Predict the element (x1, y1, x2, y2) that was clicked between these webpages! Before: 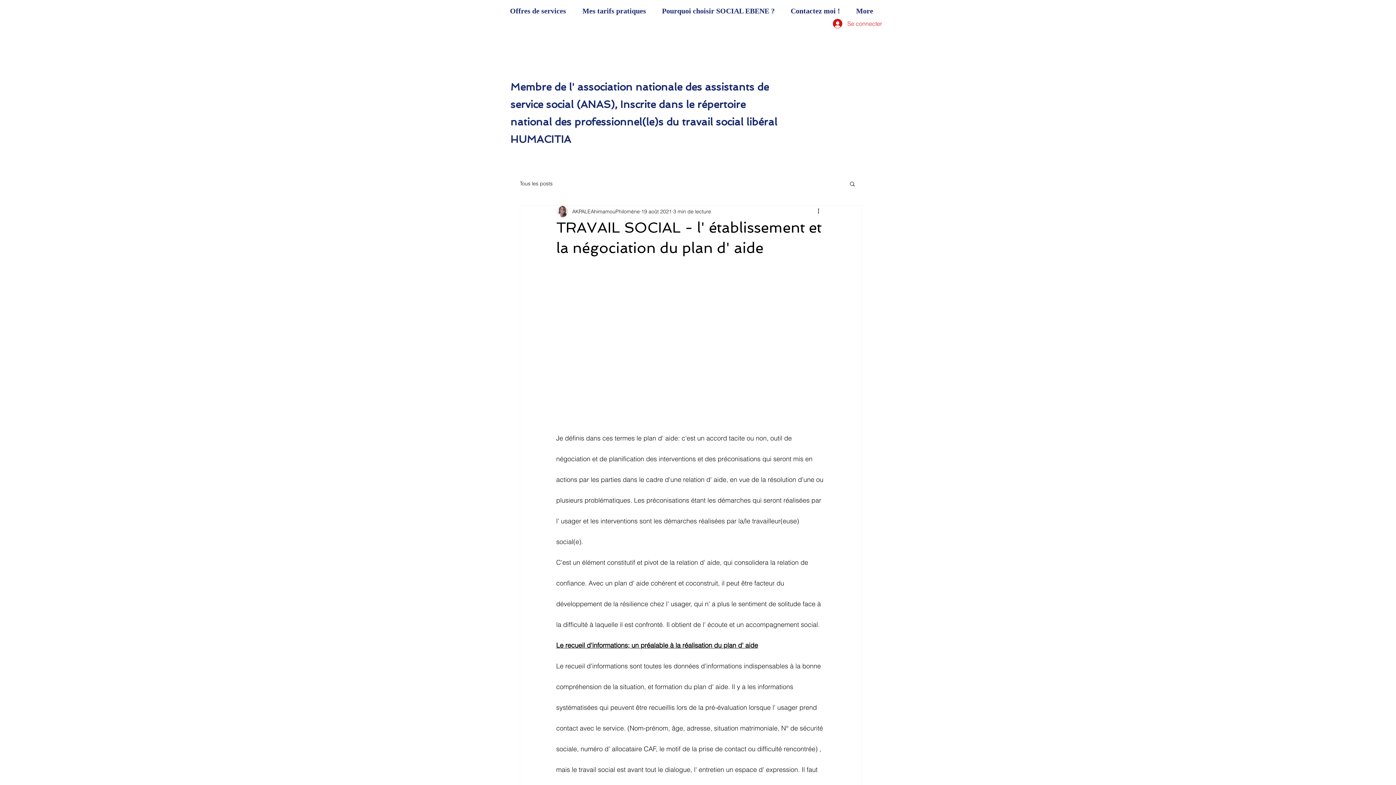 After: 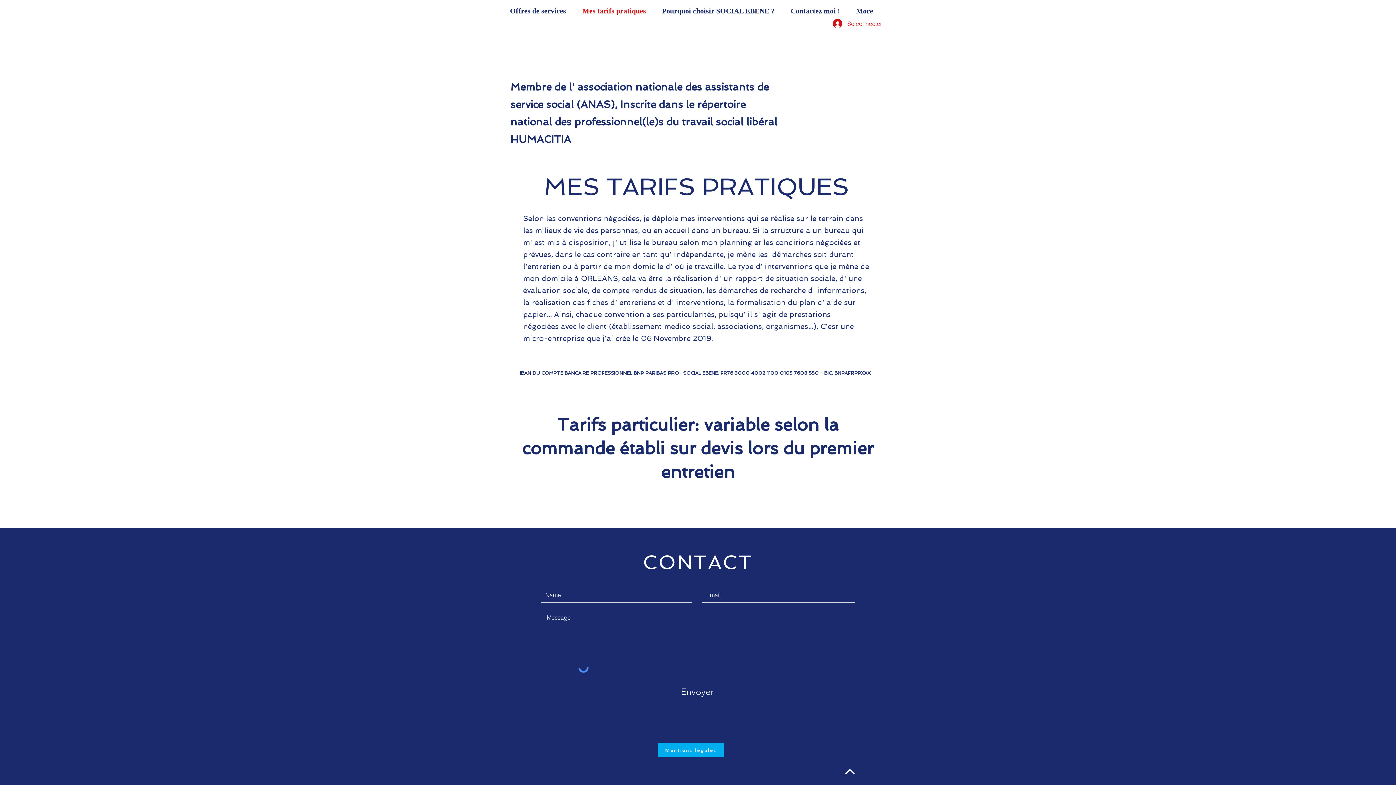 Action: bbox: (577, 1, 656, 20) label: Mes tarifs pratiques